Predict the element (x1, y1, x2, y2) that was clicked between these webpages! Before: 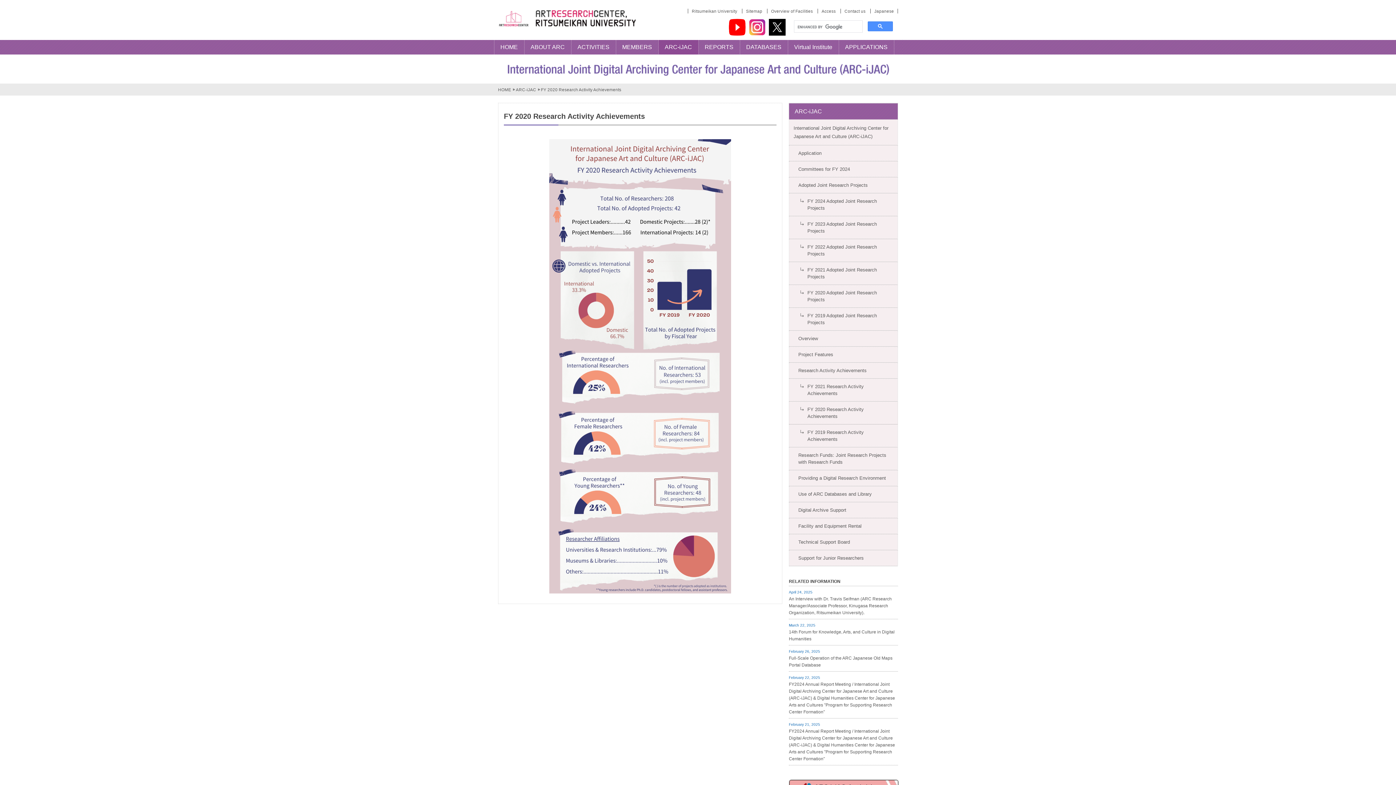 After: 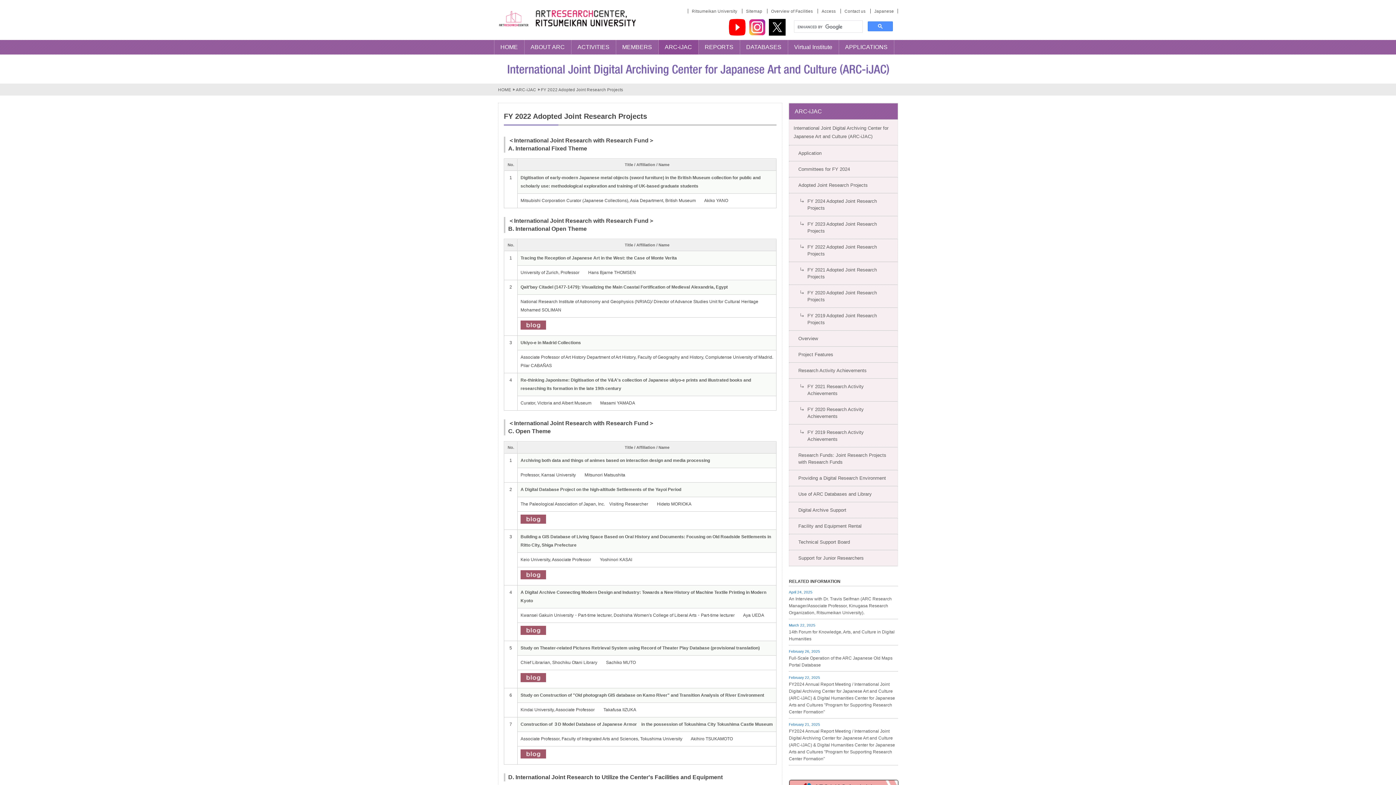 Action: bbox: (789, 239, 897, 261) label: FY 2022 Adopted Joint Research Projects